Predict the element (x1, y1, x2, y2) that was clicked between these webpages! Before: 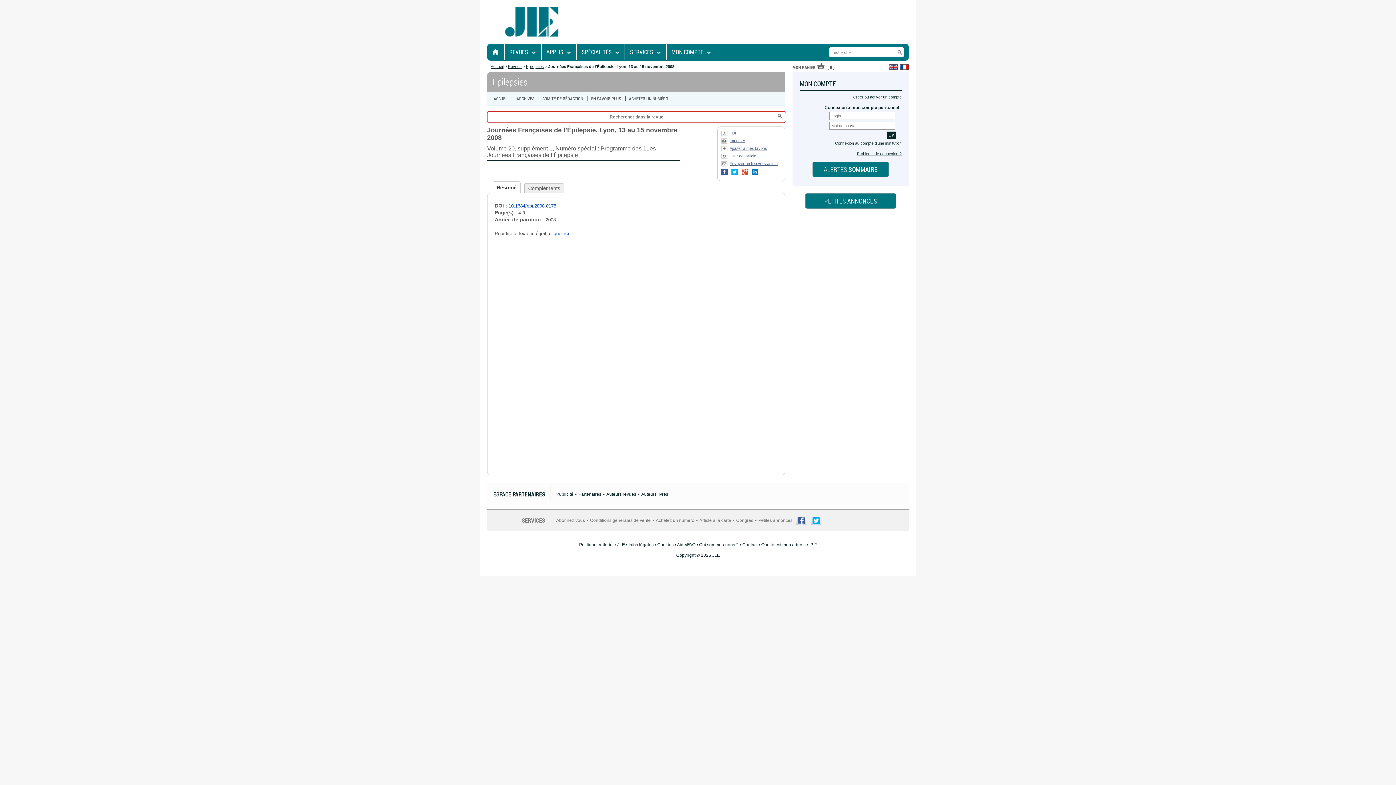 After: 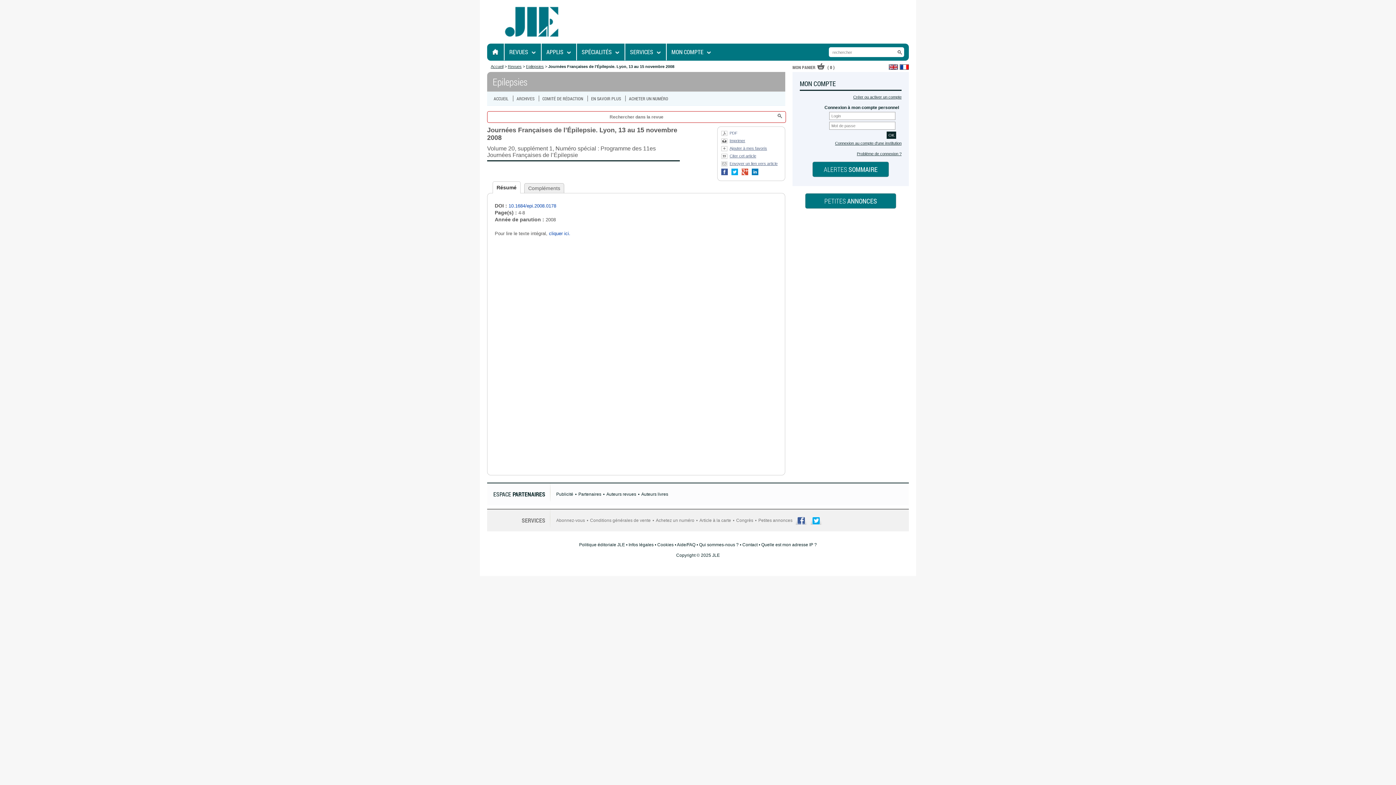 Action: bbox: (721, 130, 737, 138) label: PDF